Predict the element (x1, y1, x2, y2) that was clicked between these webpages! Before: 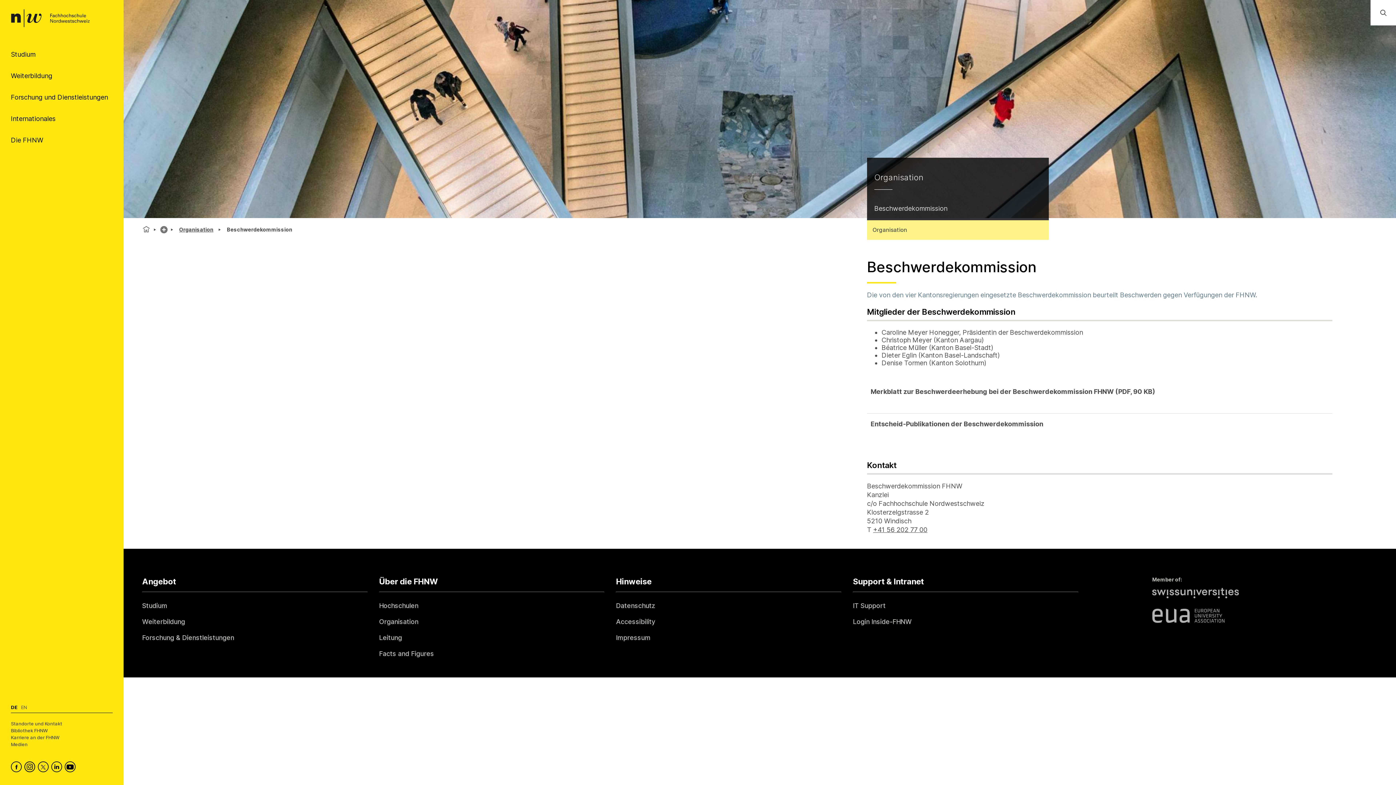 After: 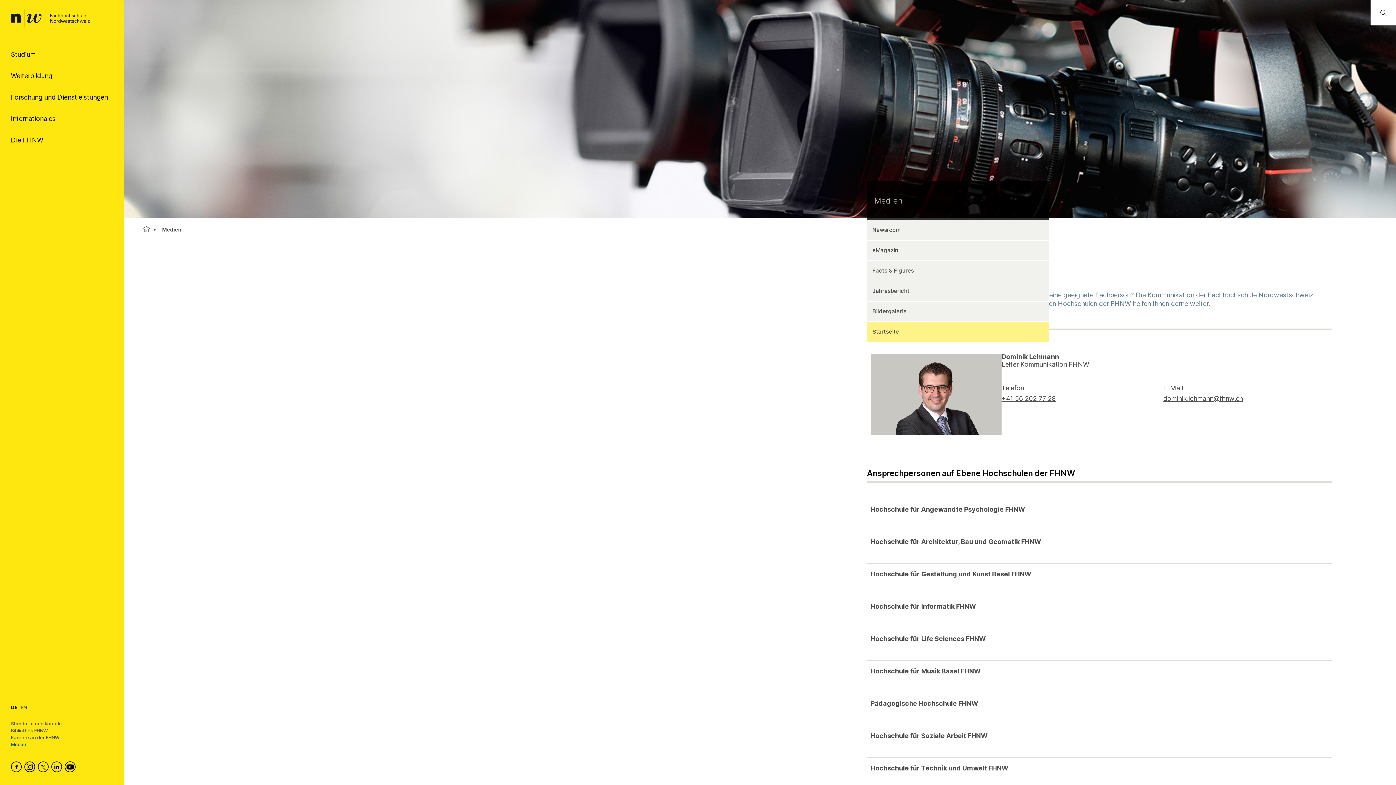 Action: label: Medien bbox: (10, 741, 112, 748)